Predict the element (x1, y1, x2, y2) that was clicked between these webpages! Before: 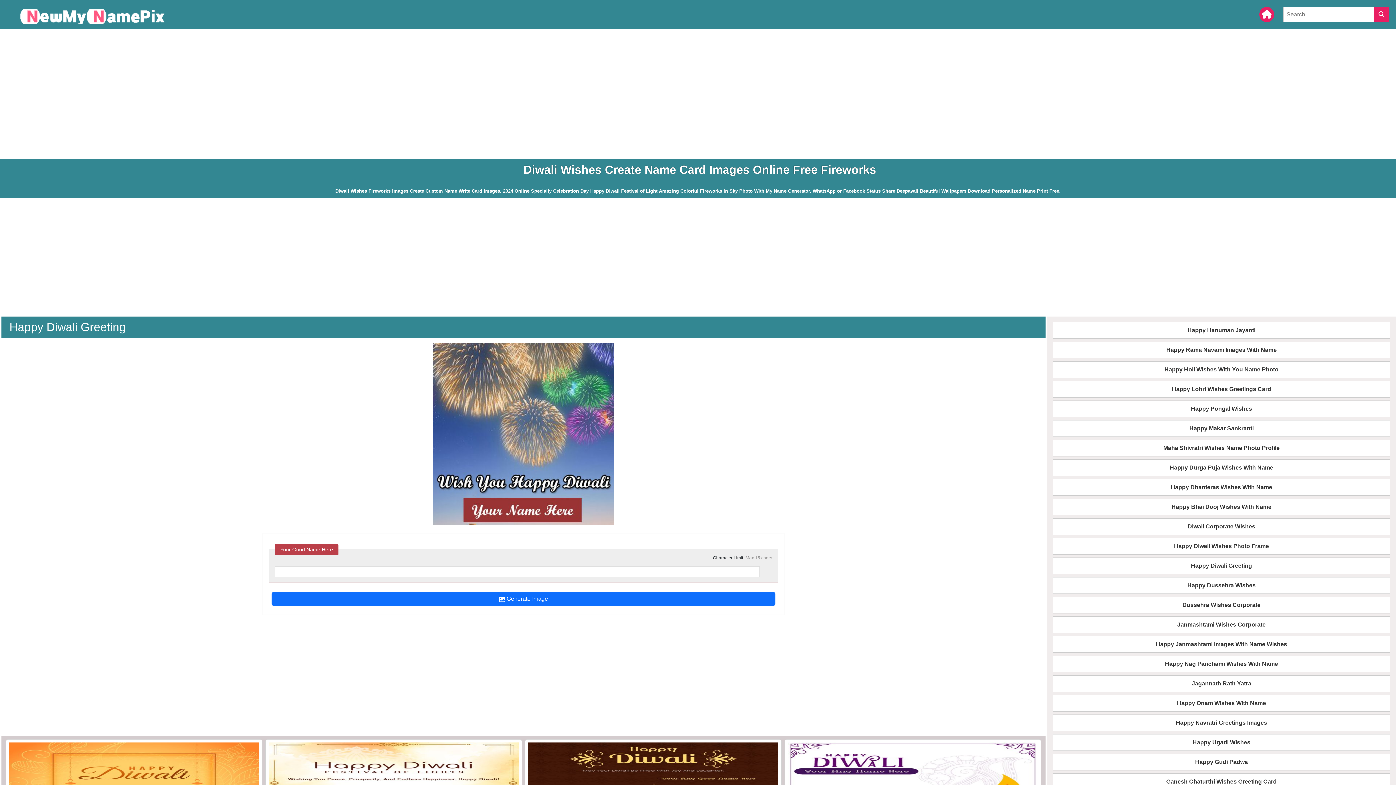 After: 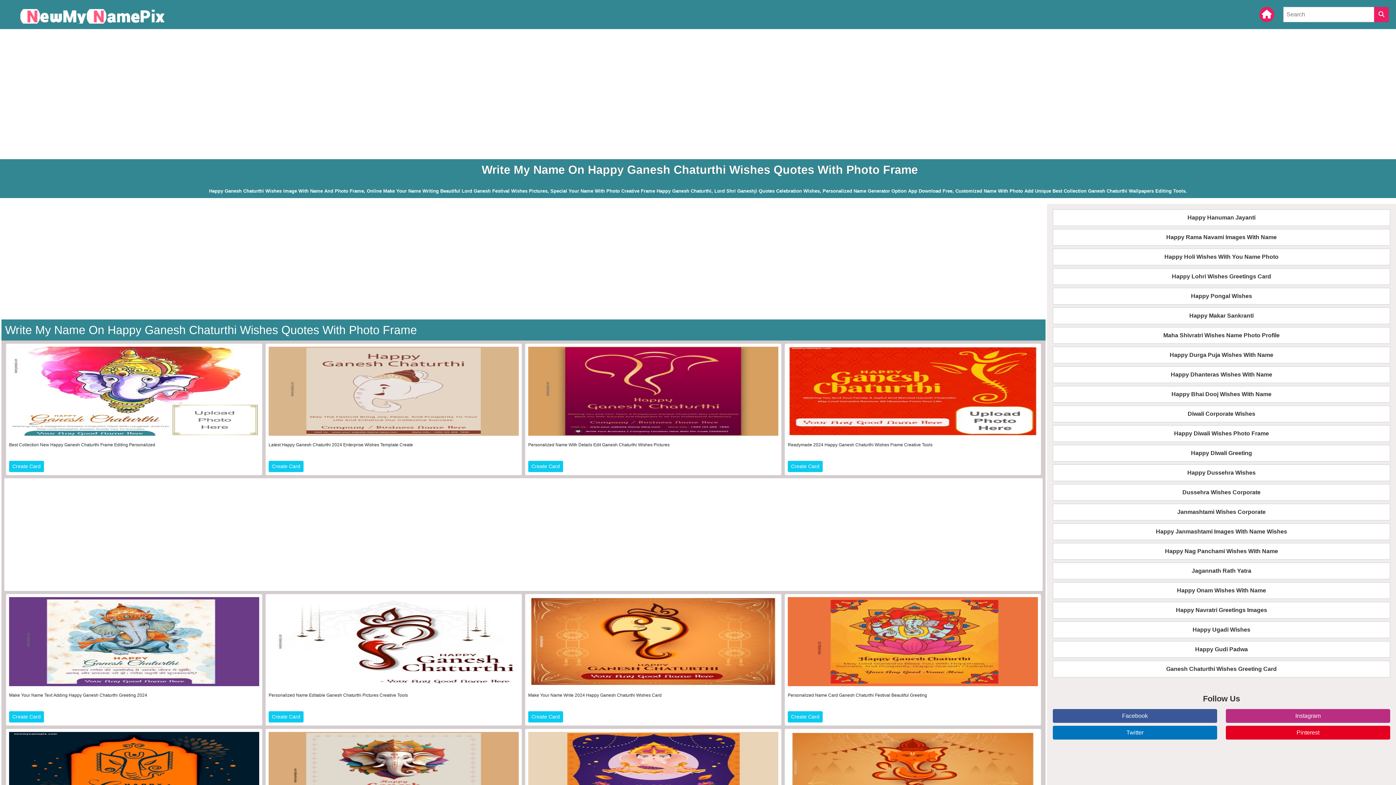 Action: bbox: (1053, 773, 1390, 790) label: Ganesh Chaturthi Wishes Greeting Card